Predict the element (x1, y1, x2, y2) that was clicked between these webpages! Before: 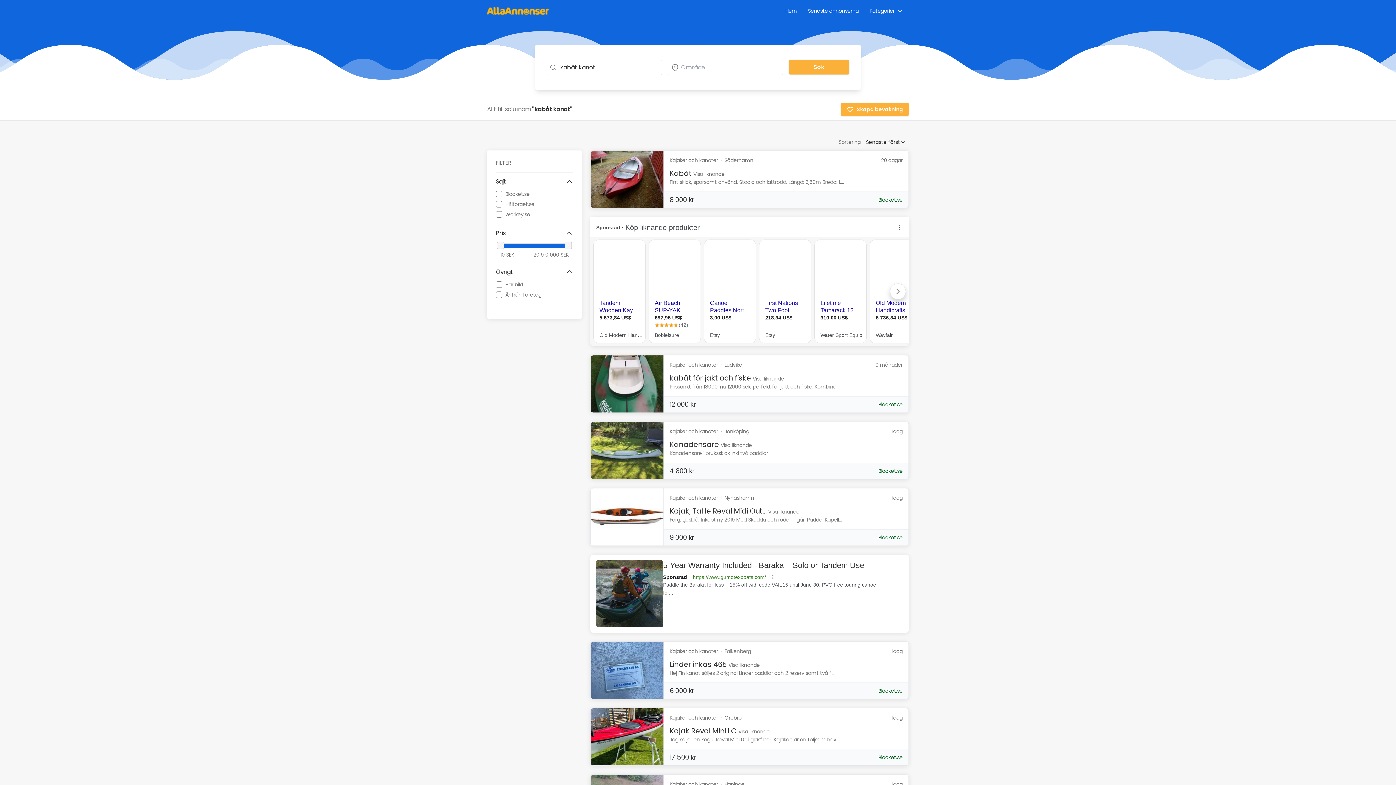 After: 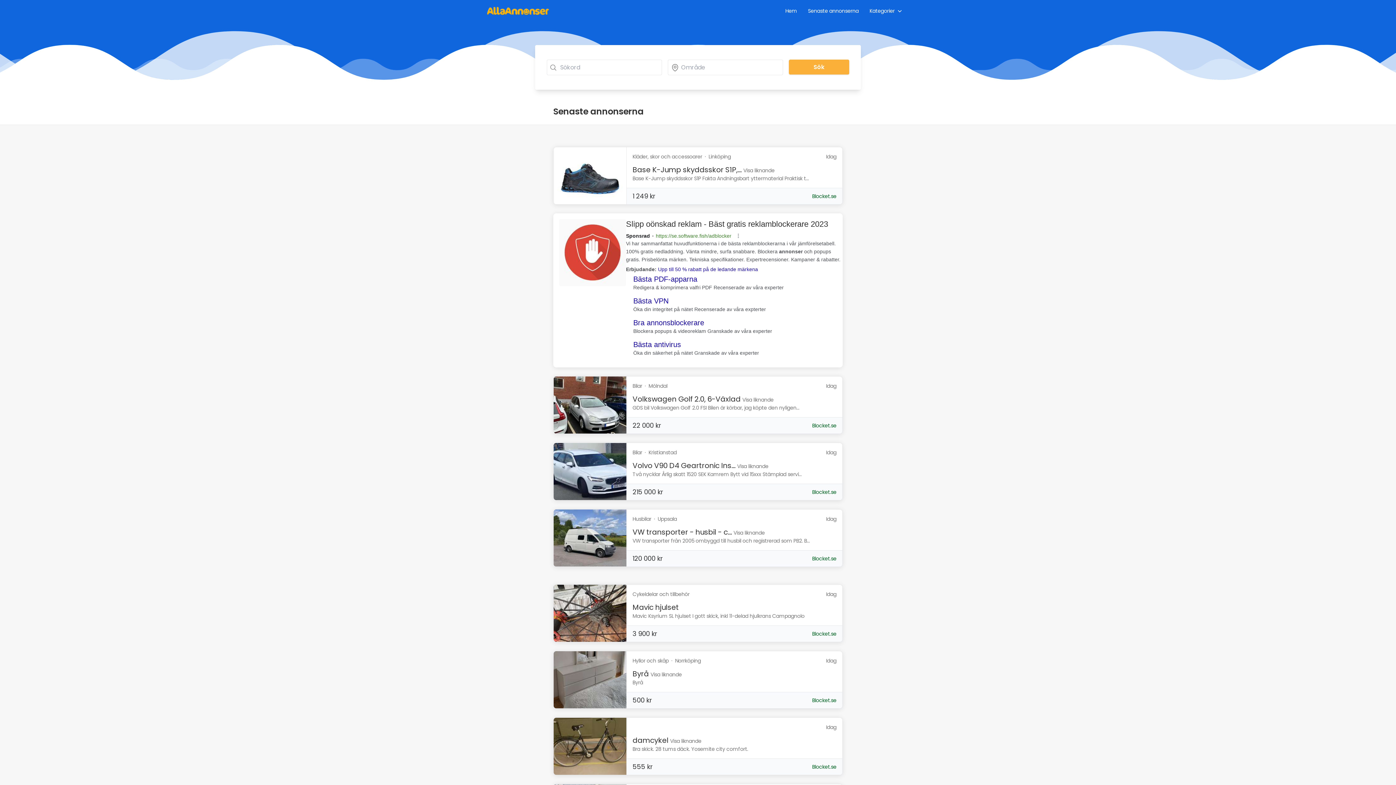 Action: label: Senaste annonserna bbox: (802, 0, 864, 21)